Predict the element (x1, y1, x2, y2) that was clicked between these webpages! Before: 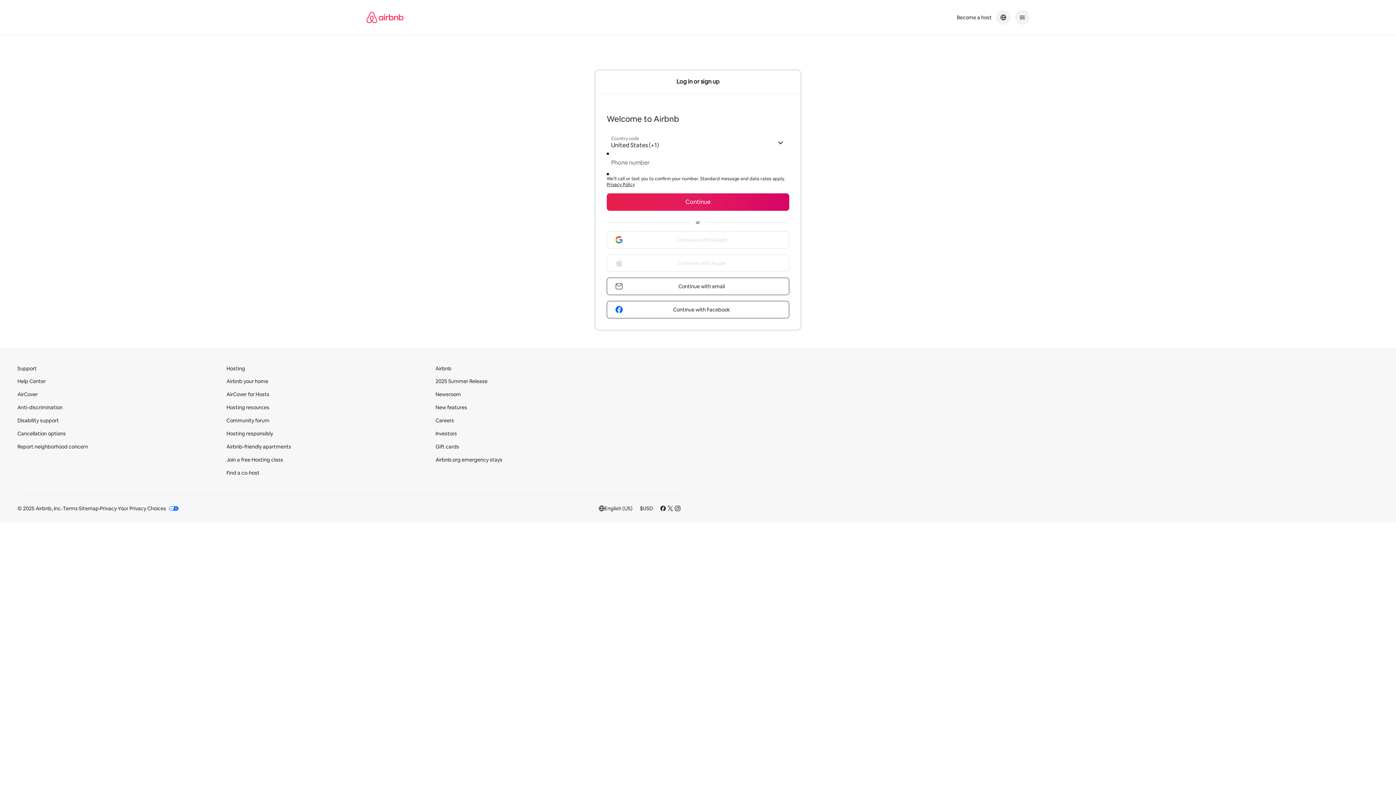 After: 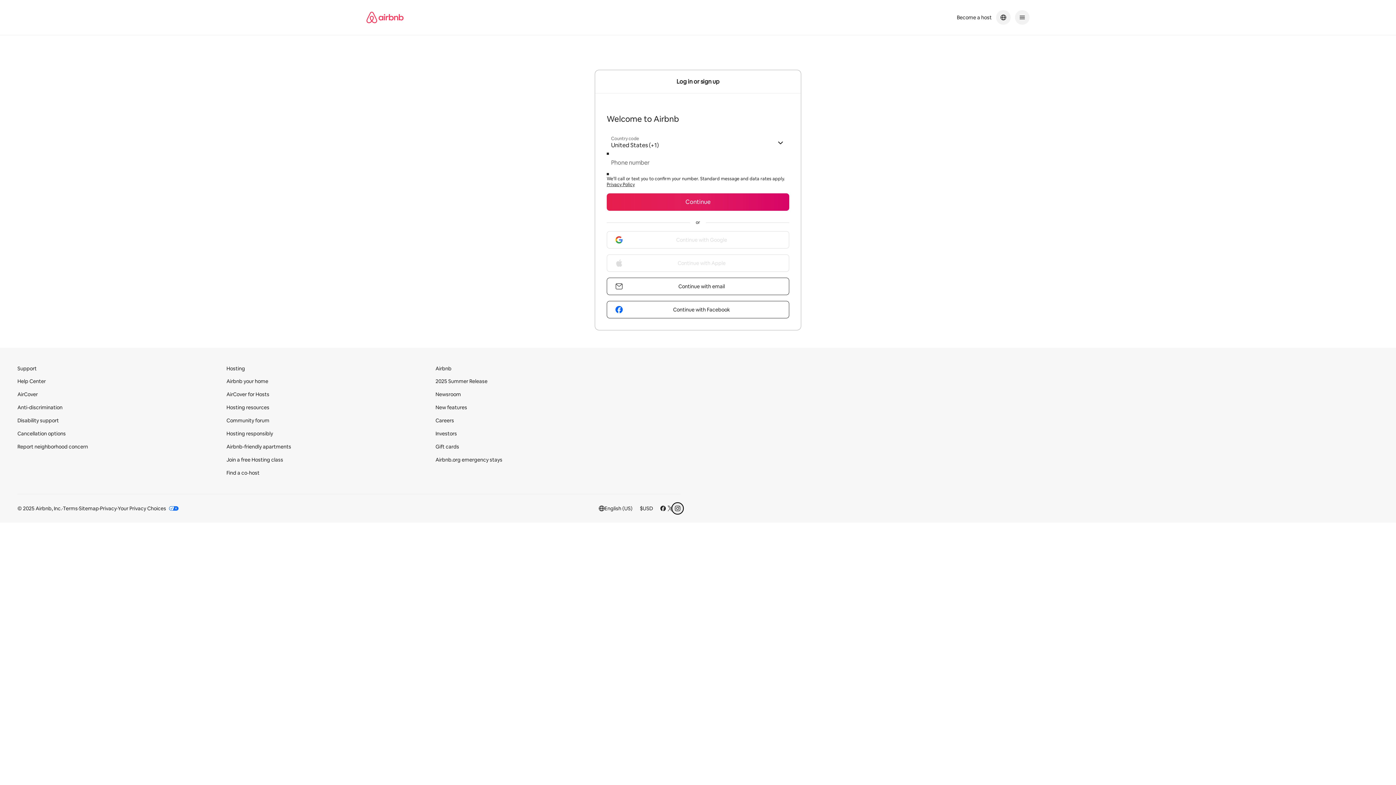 Action: label: Navigate to Instagram bbox: (674, 505, 680, 511)